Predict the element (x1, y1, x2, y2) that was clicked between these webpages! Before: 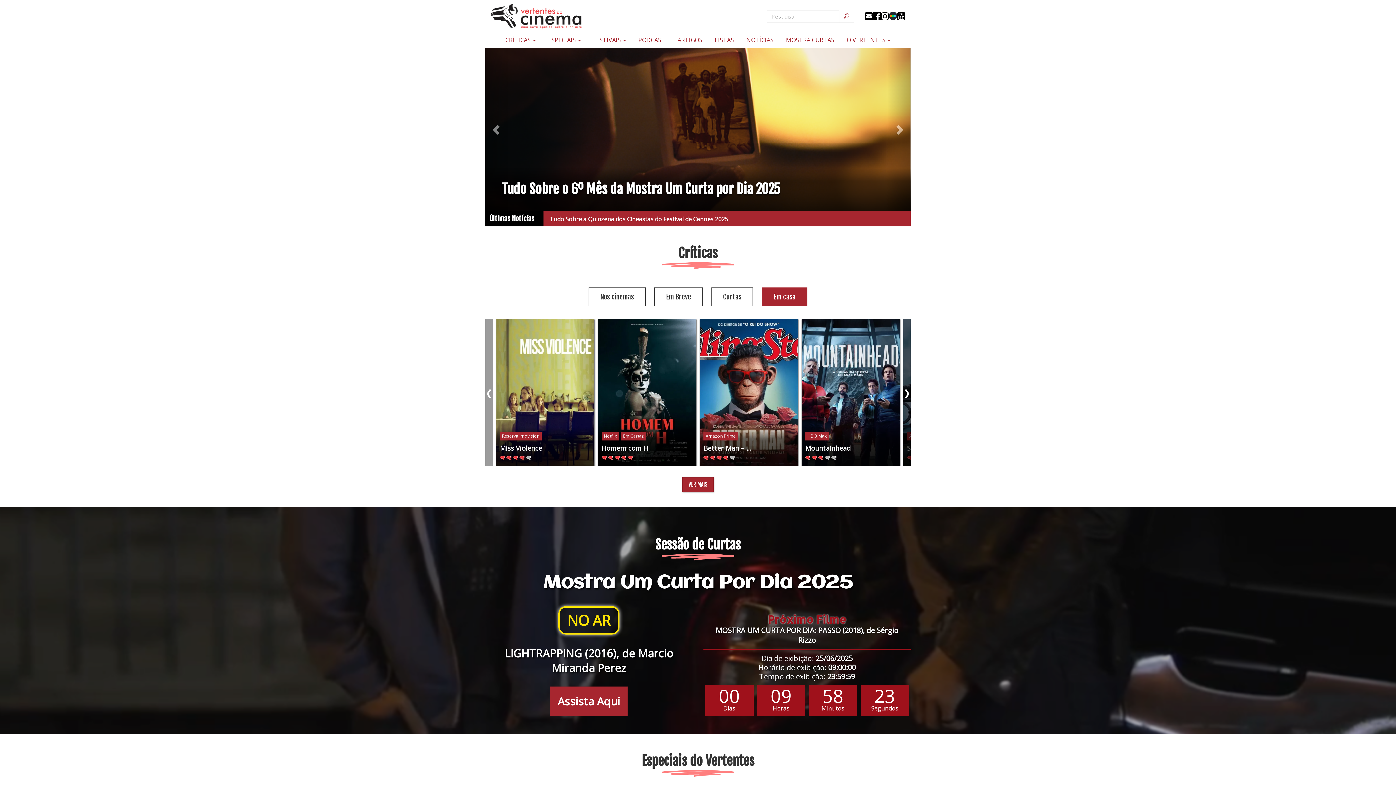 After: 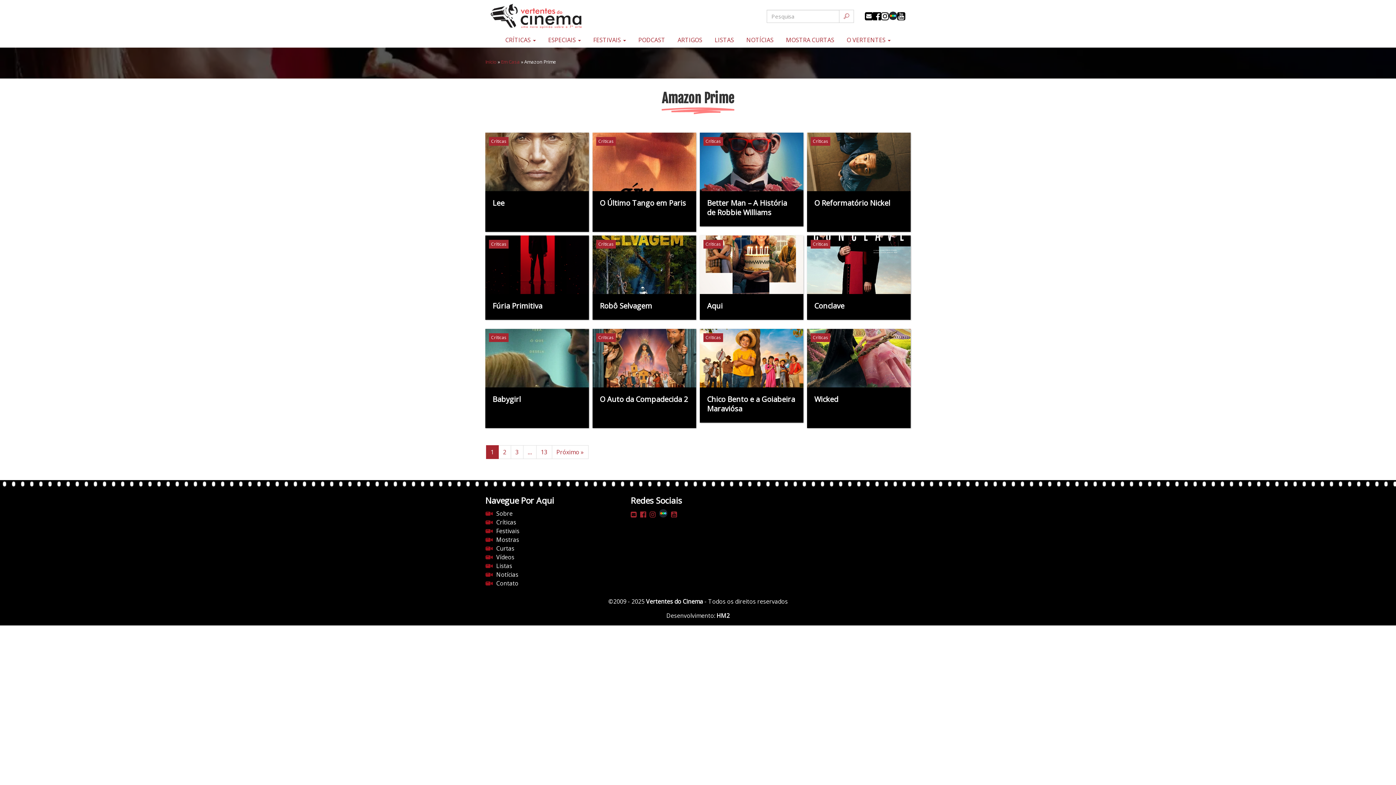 Action: label: Amazon Prime bbox: (705, 433, 736, 439)